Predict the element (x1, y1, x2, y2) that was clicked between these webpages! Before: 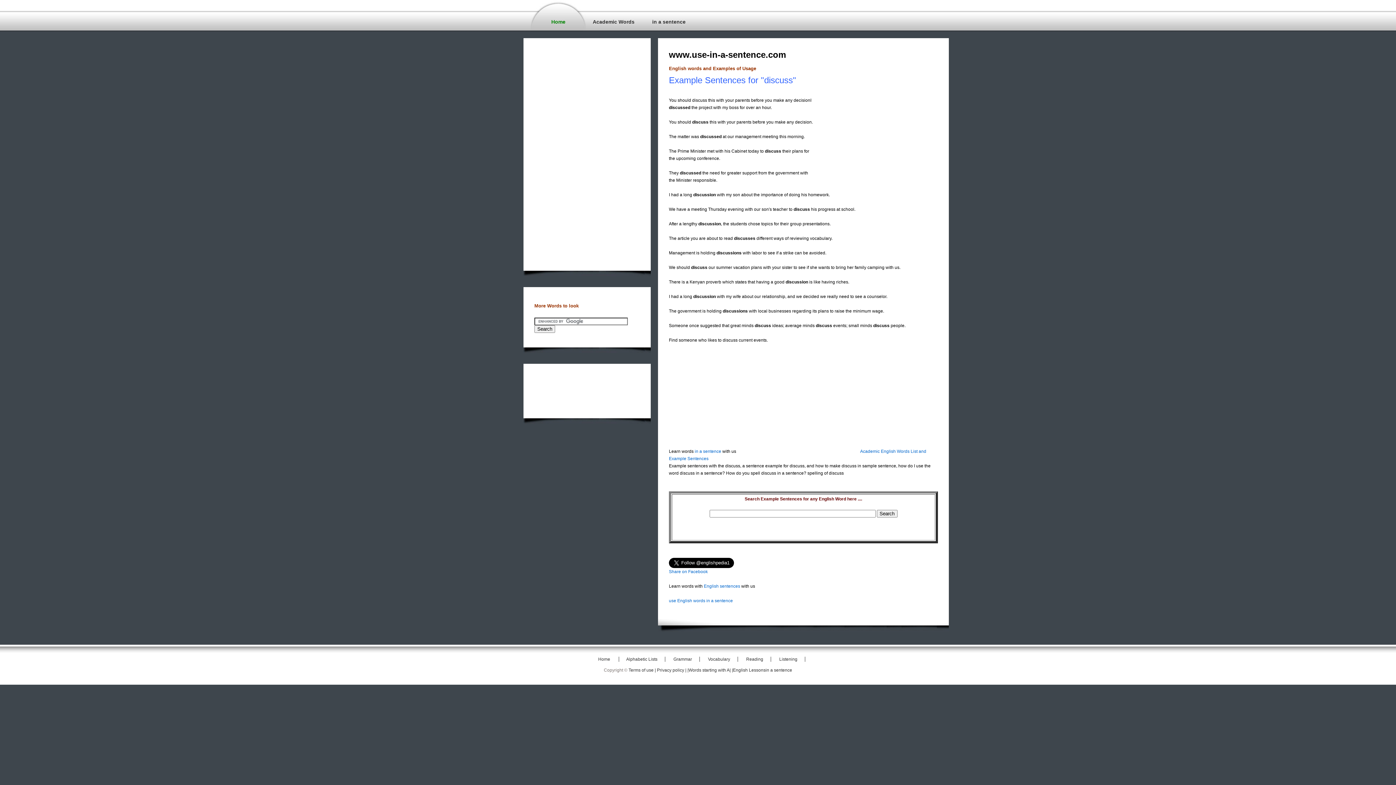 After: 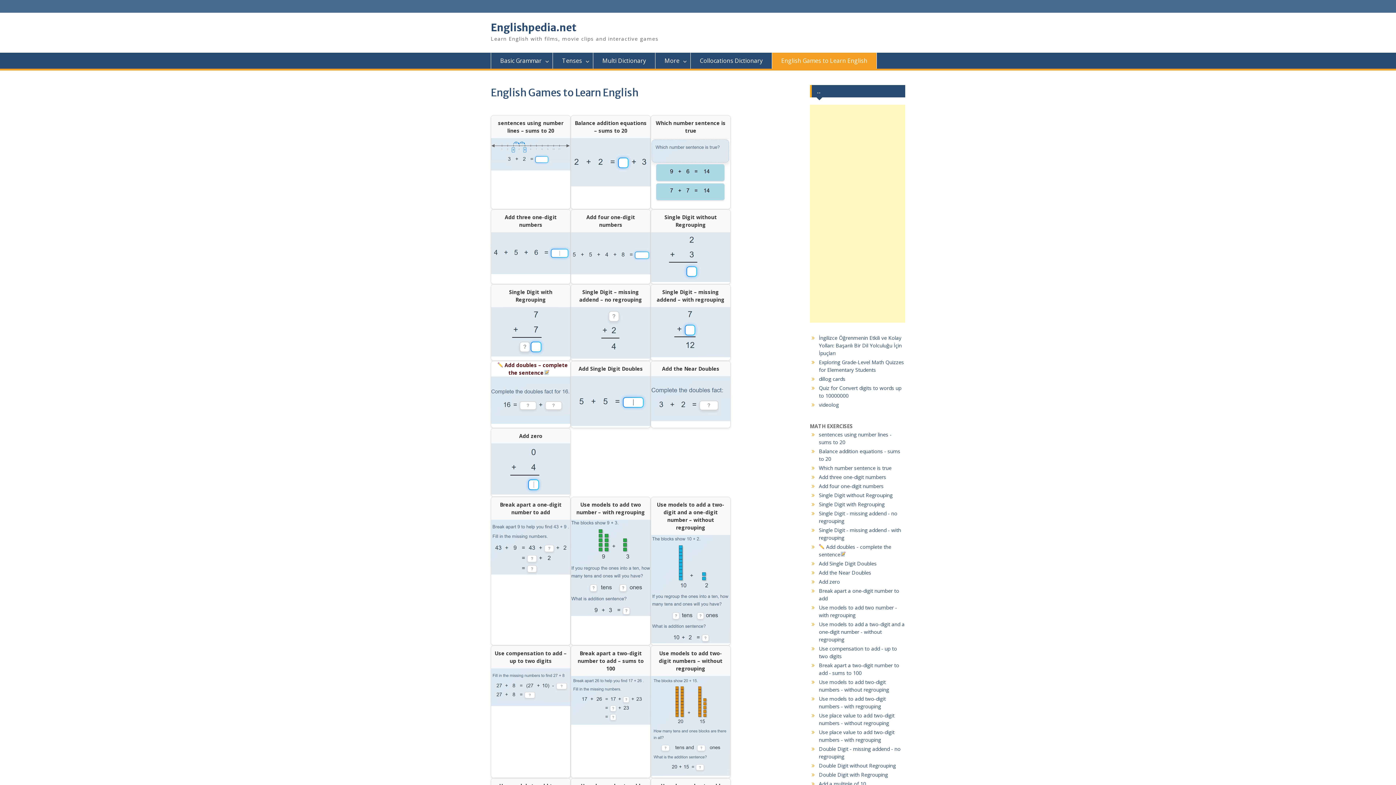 Action: bbox: (779, 657, 797, 662) label: Listening